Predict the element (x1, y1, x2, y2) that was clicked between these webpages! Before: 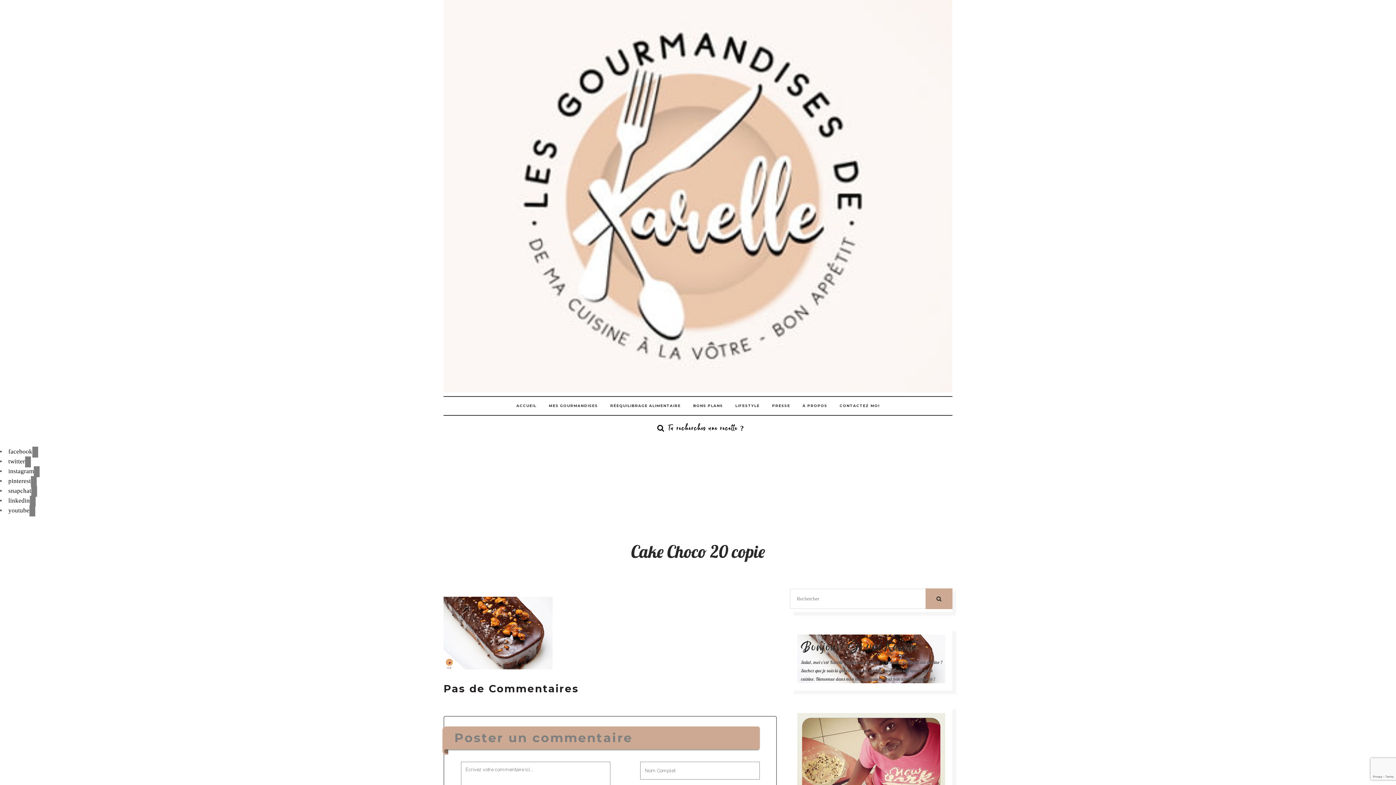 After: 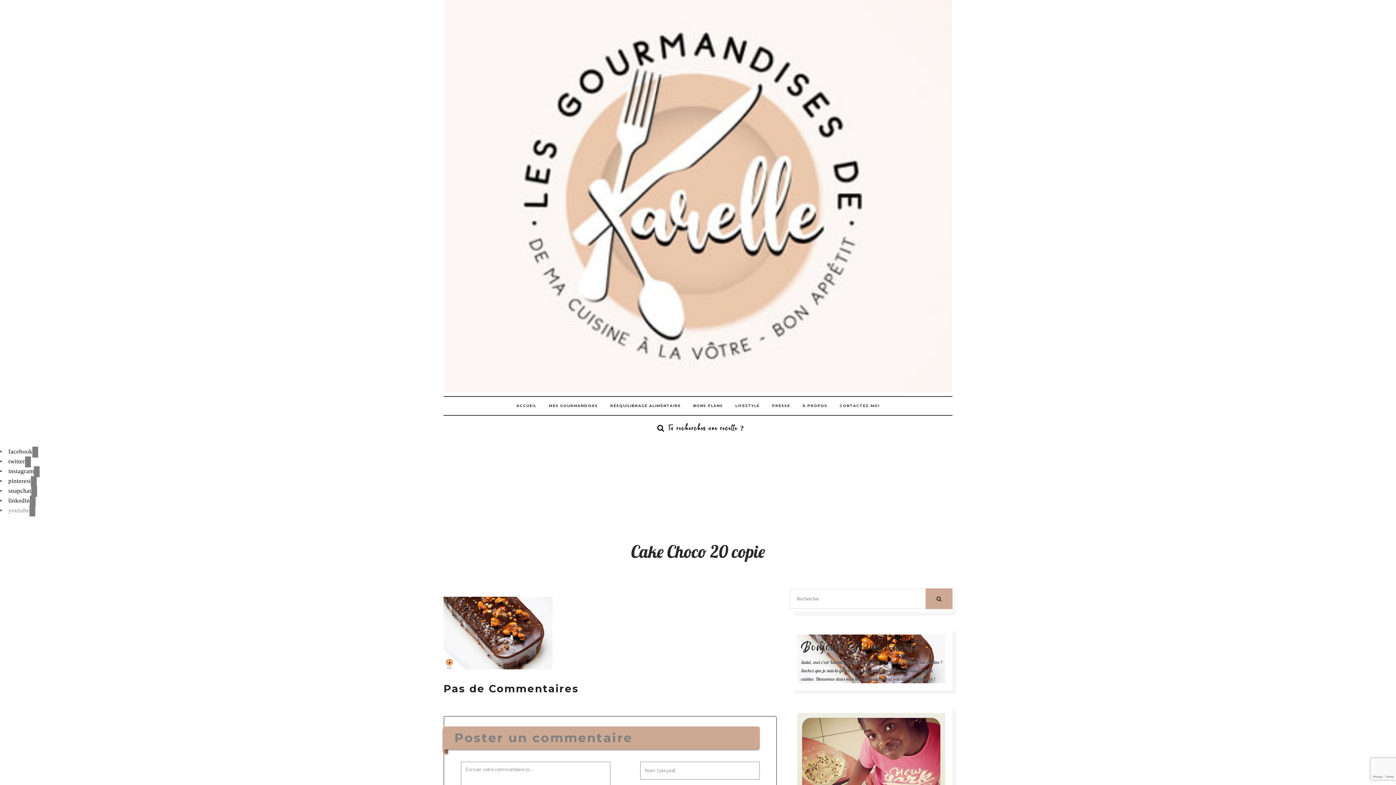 Action: bbox: (8, 507, 35, 514) label: youtube